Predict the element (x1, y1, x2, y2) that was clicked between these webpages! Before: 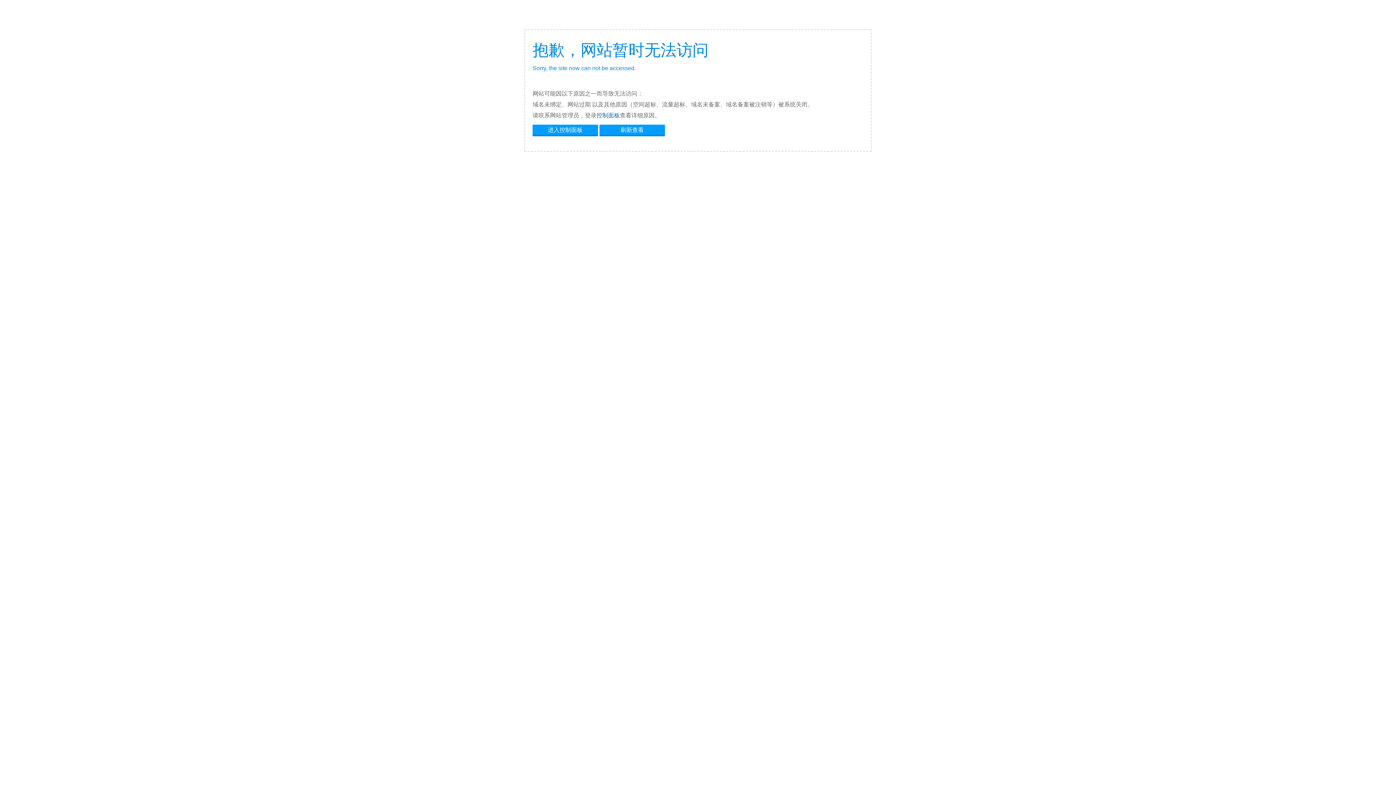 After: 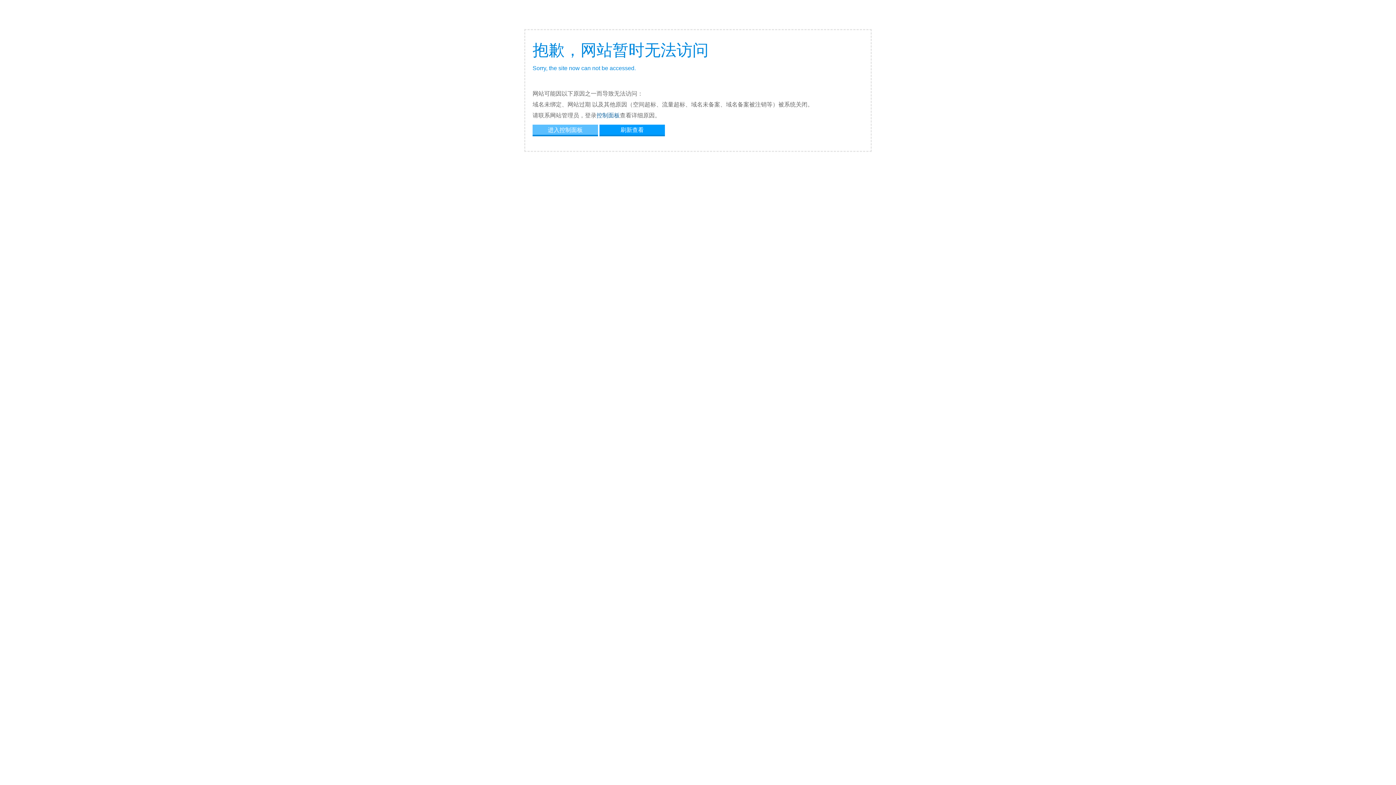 Action: label: 进入控制面板 bbox: (532, 124, 598, 134)